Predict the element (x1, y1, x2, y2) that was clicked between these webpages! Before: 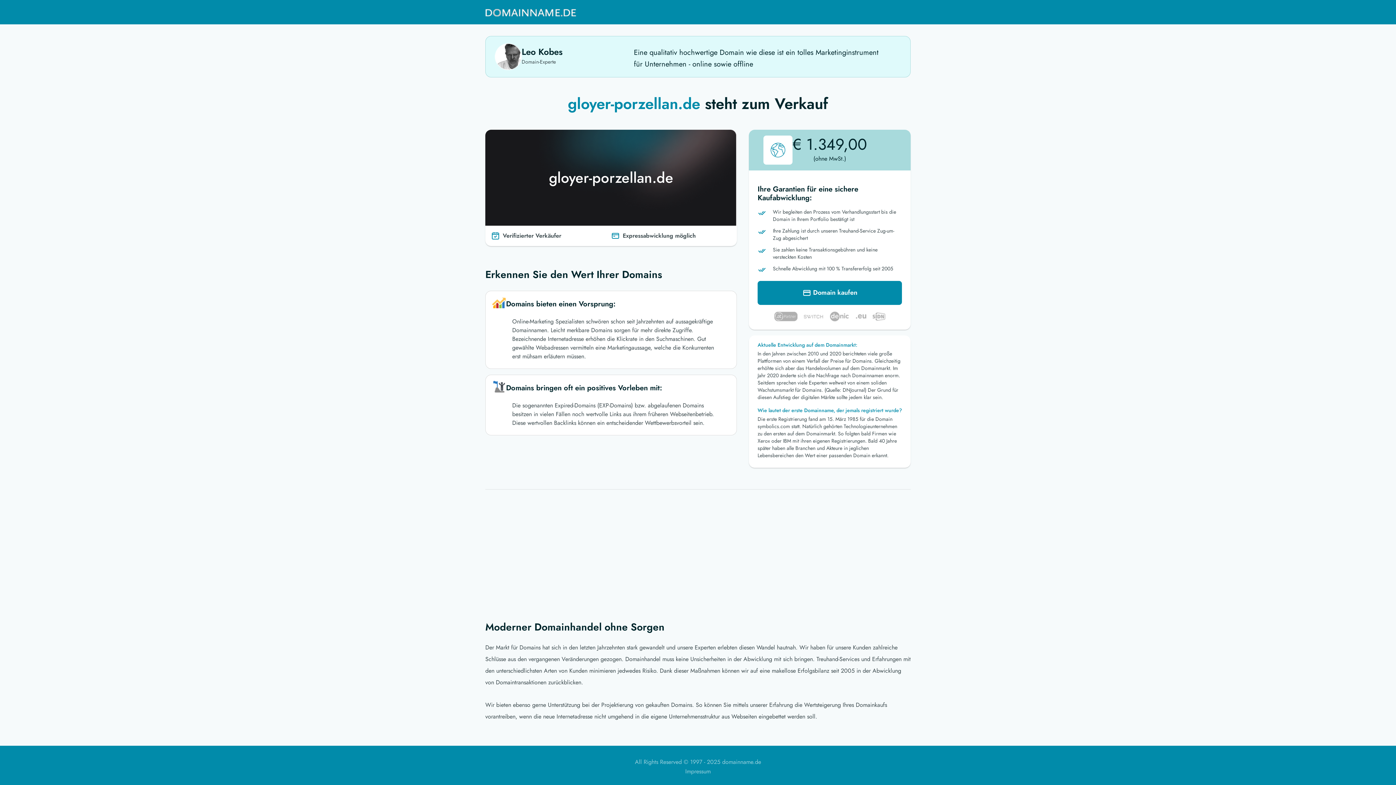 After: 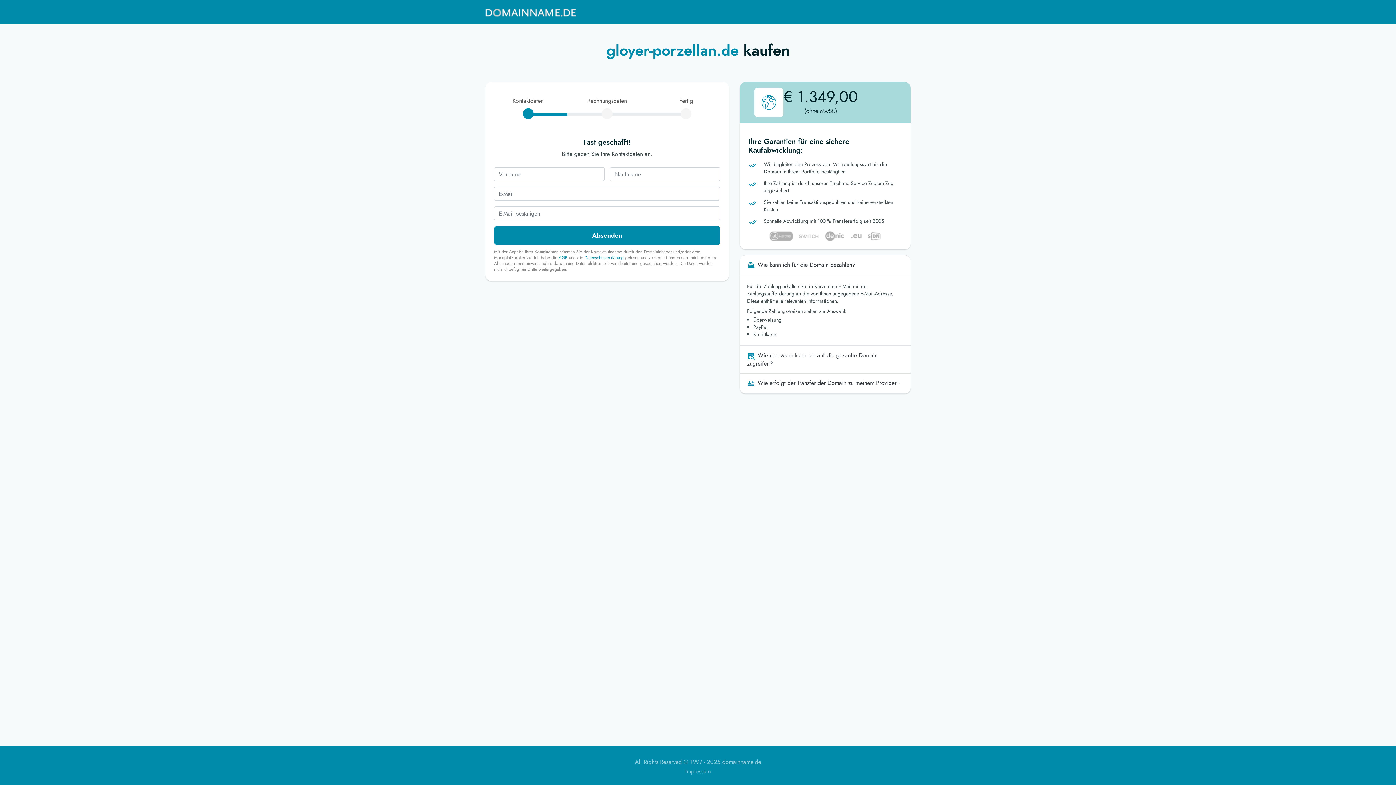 Action: bbox: (757, 281, 902, 305) label:  Domain kaufen